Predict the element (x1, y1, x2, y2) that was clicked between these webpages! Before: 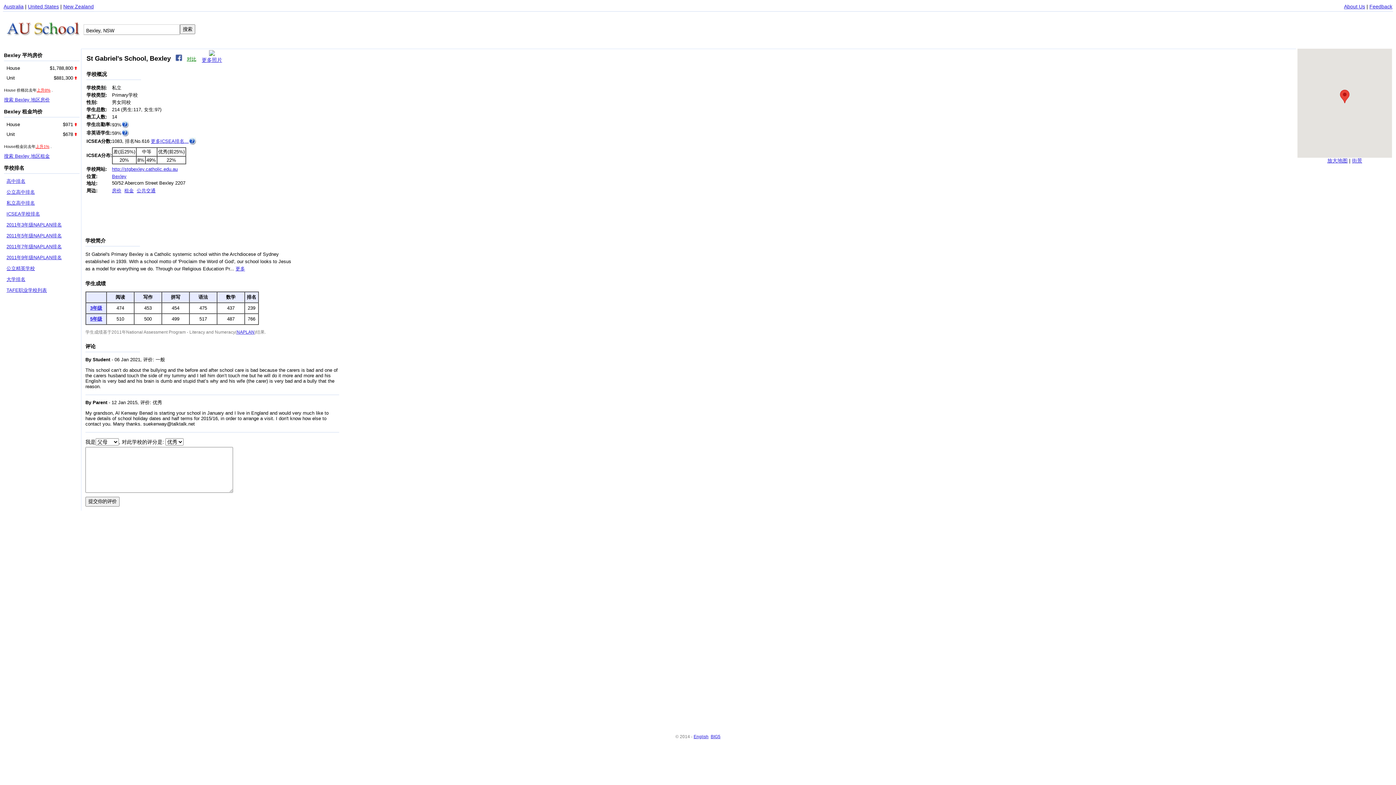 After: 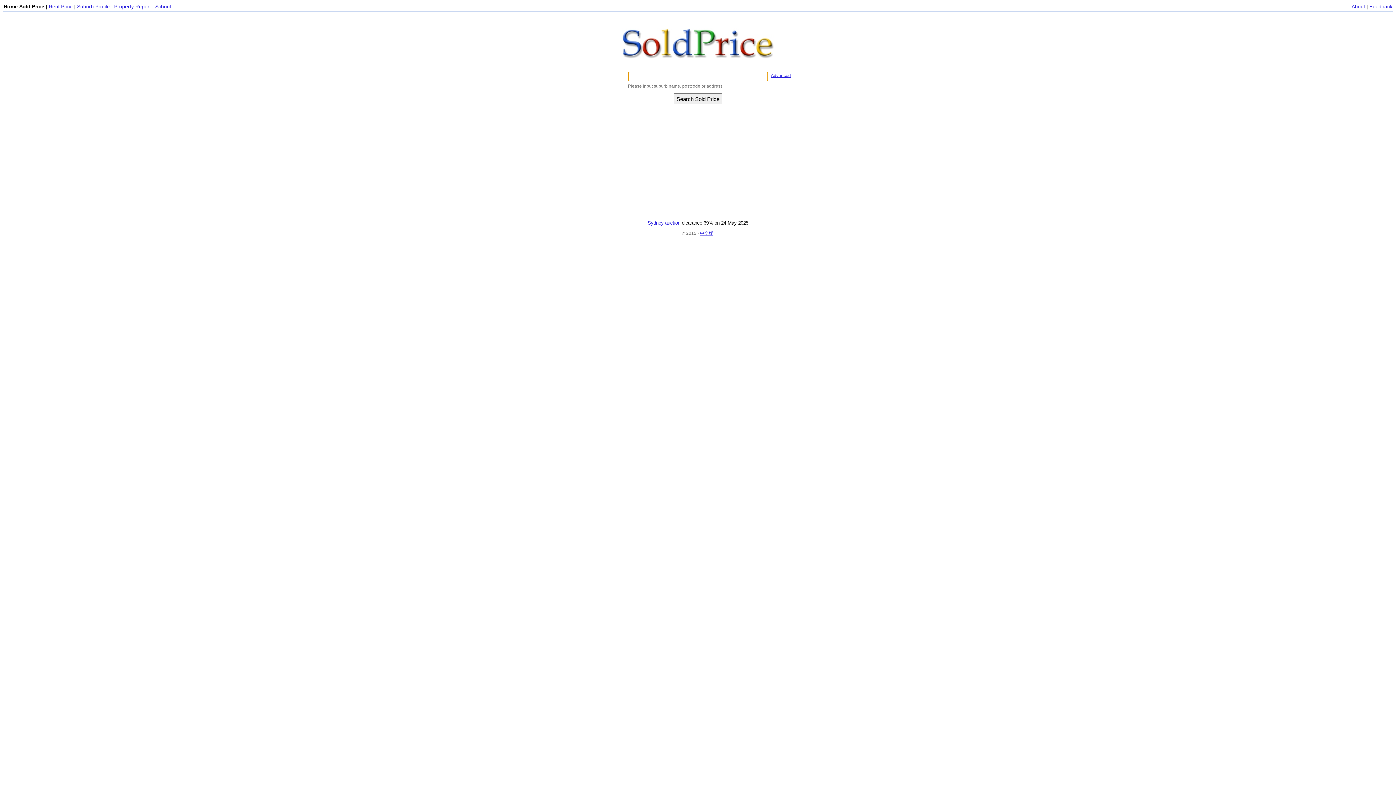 Action: label: 搜索 Bexley 地区房价 bbox: (4, 96, 49, 102)